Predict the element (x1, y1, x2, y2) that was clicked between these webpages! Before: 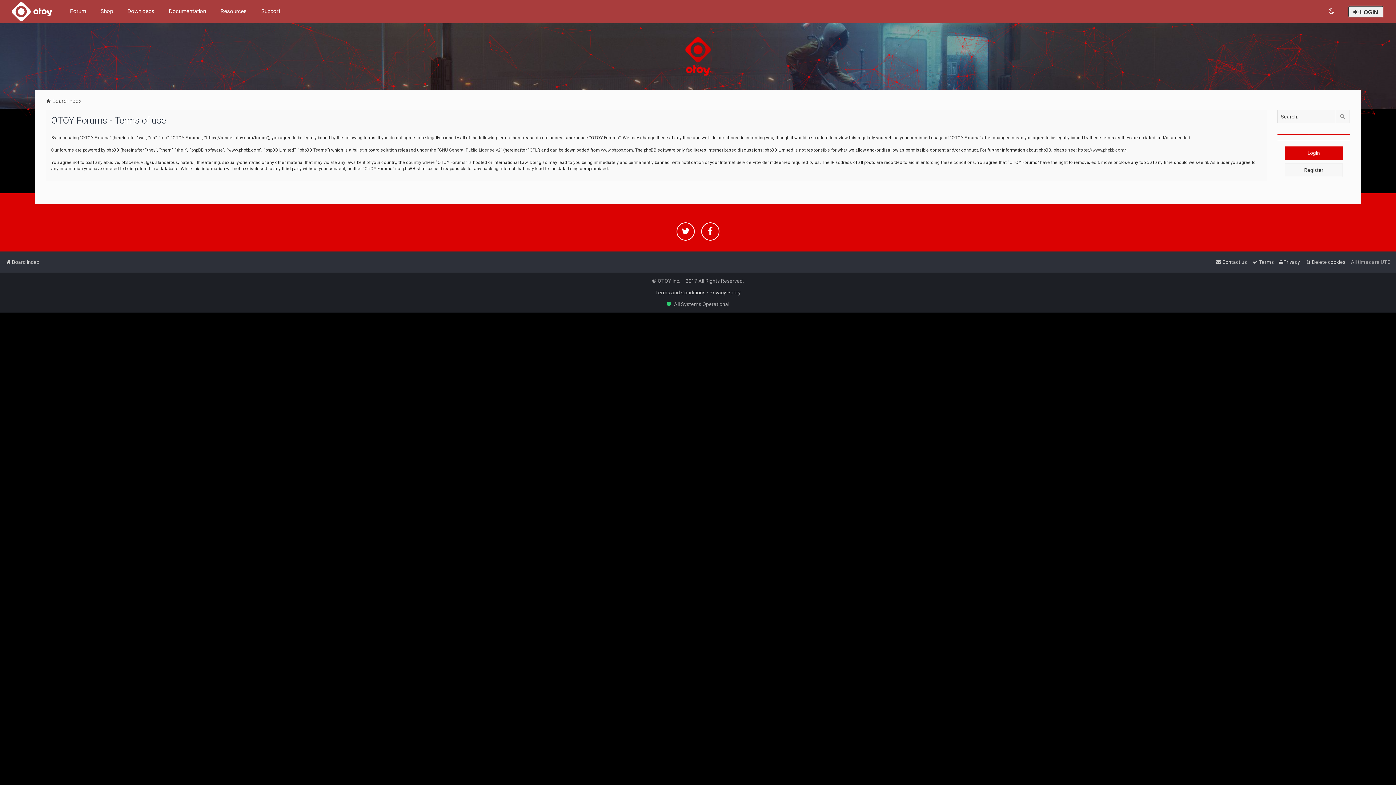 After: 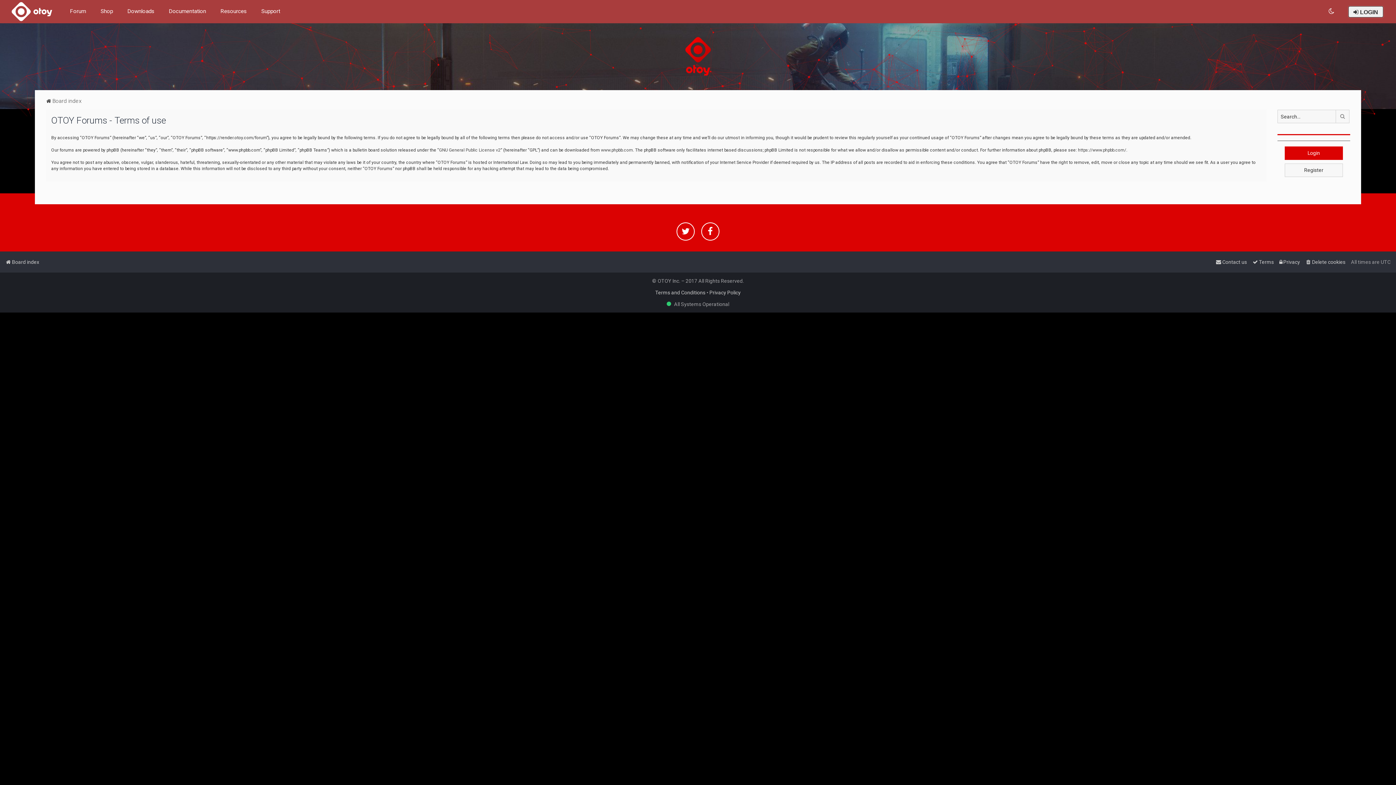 Action: bbox: (9, 0, 54, 23)